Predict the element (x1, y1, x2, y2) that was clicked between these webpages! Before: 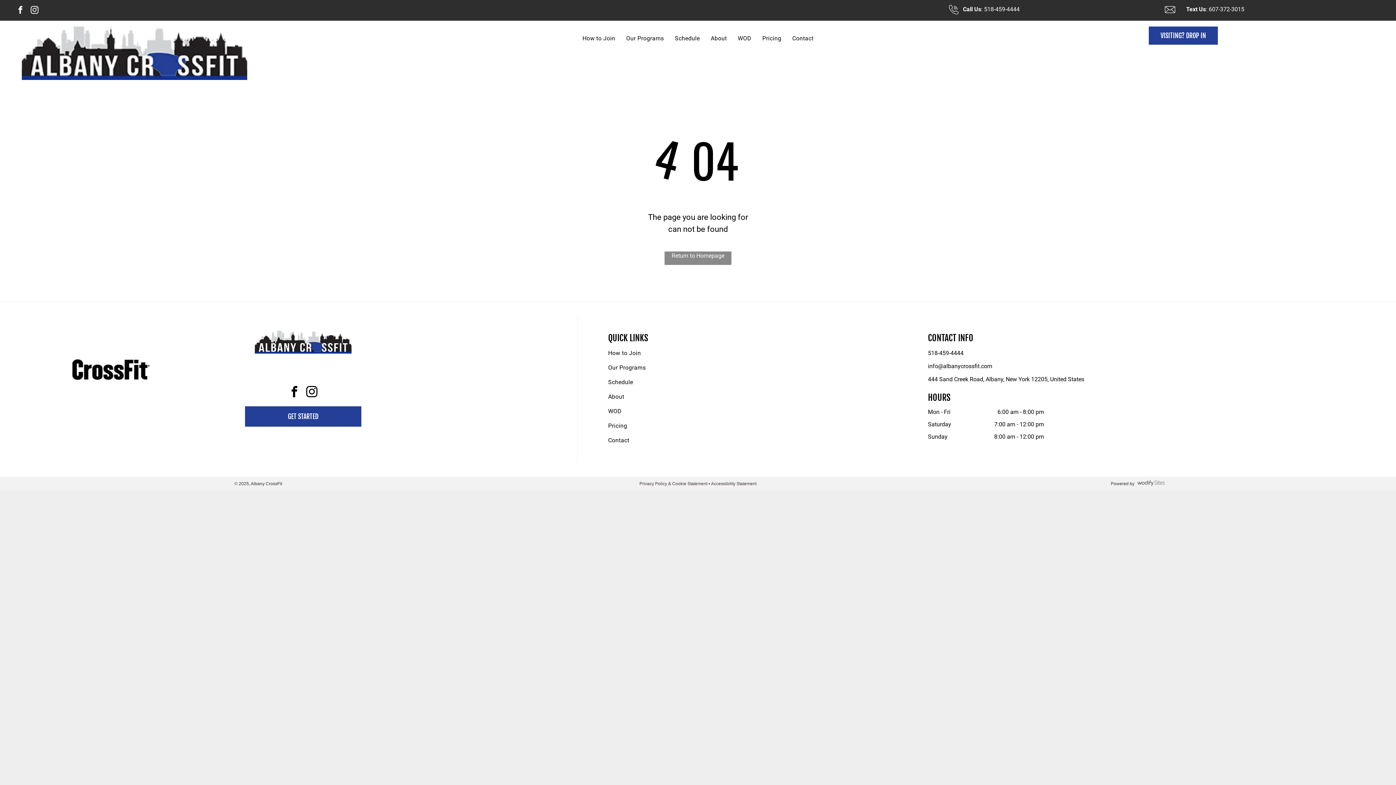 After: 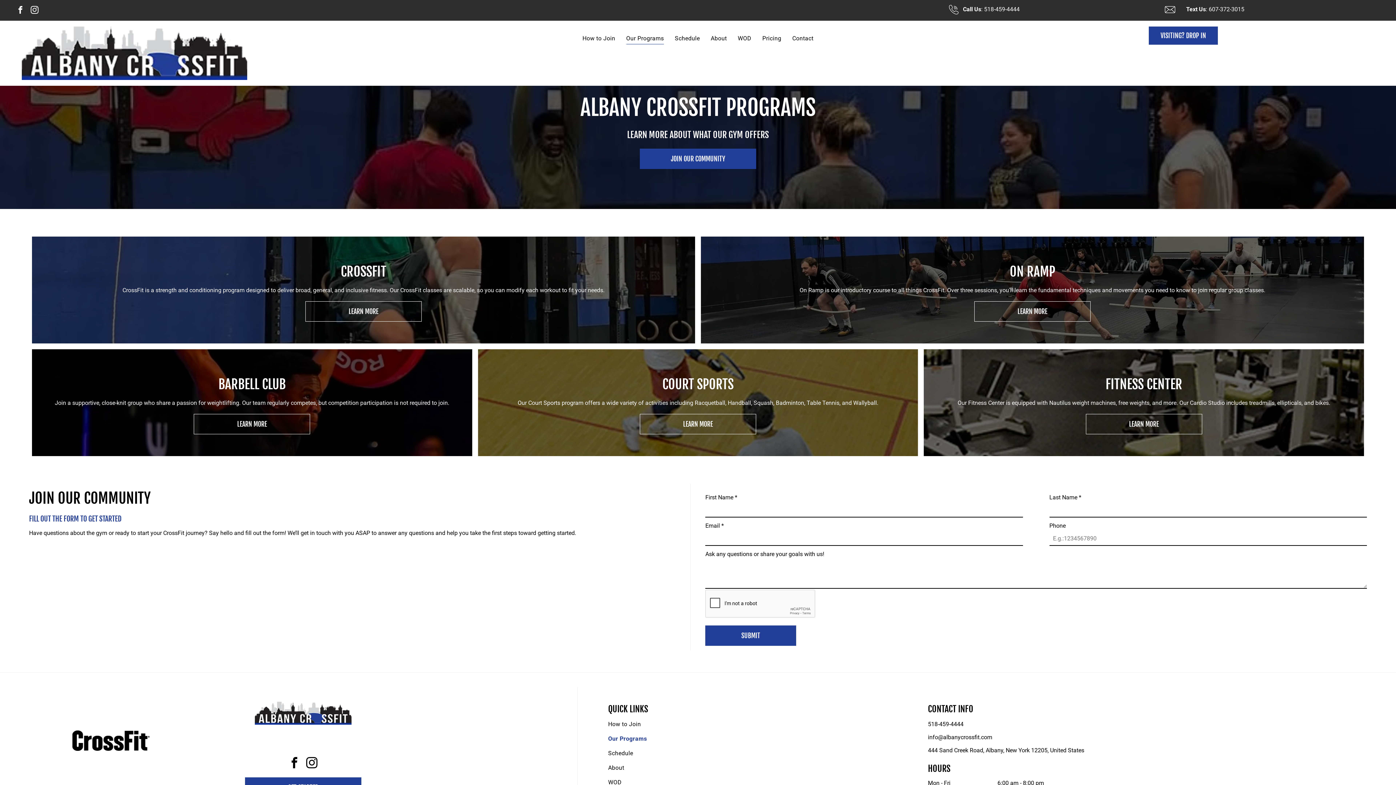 Action: bbox: (608, 360, 910, 375) label: Our Programs